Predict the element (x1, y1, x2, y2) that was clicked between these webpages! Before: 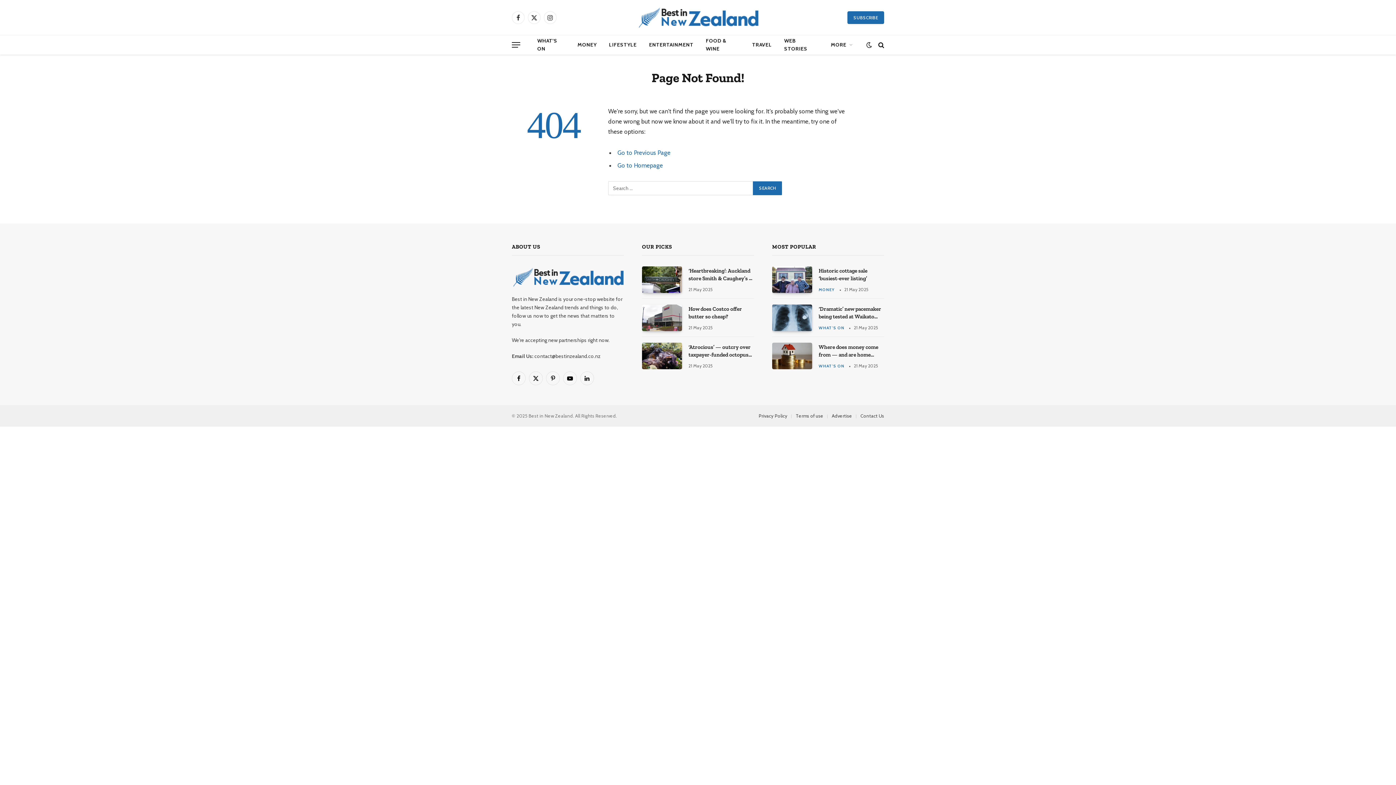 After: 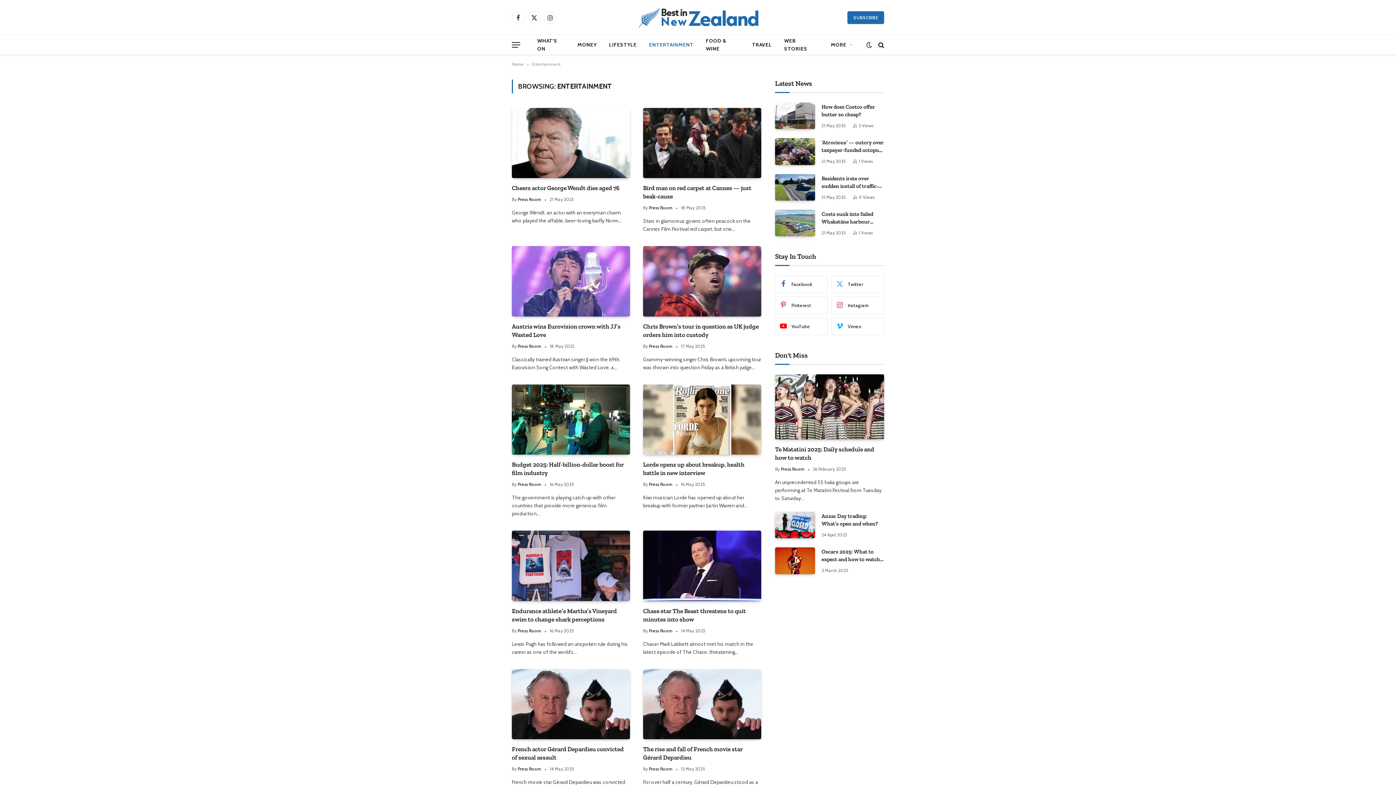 Action: bbox: (643, 35, 699, 54) label: ENTERTAINMENT